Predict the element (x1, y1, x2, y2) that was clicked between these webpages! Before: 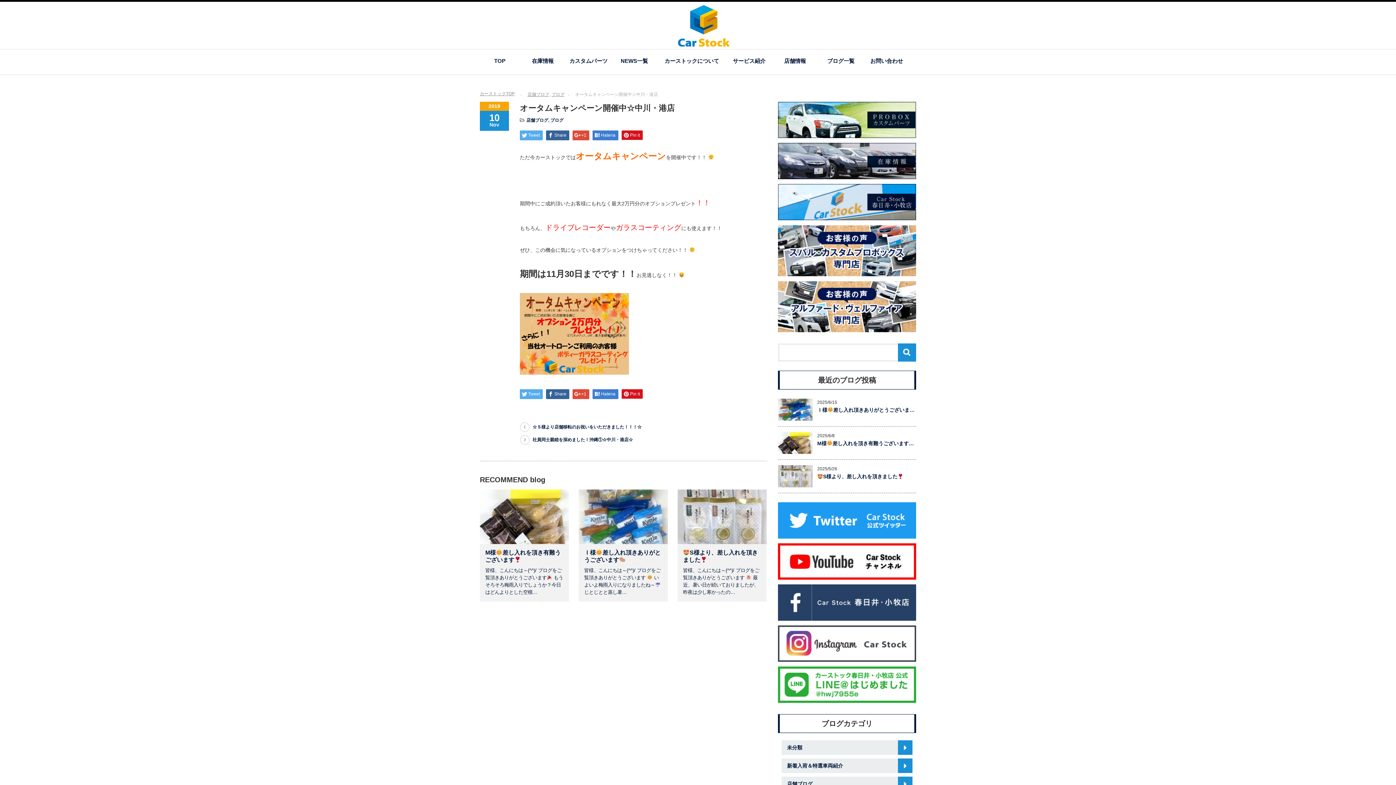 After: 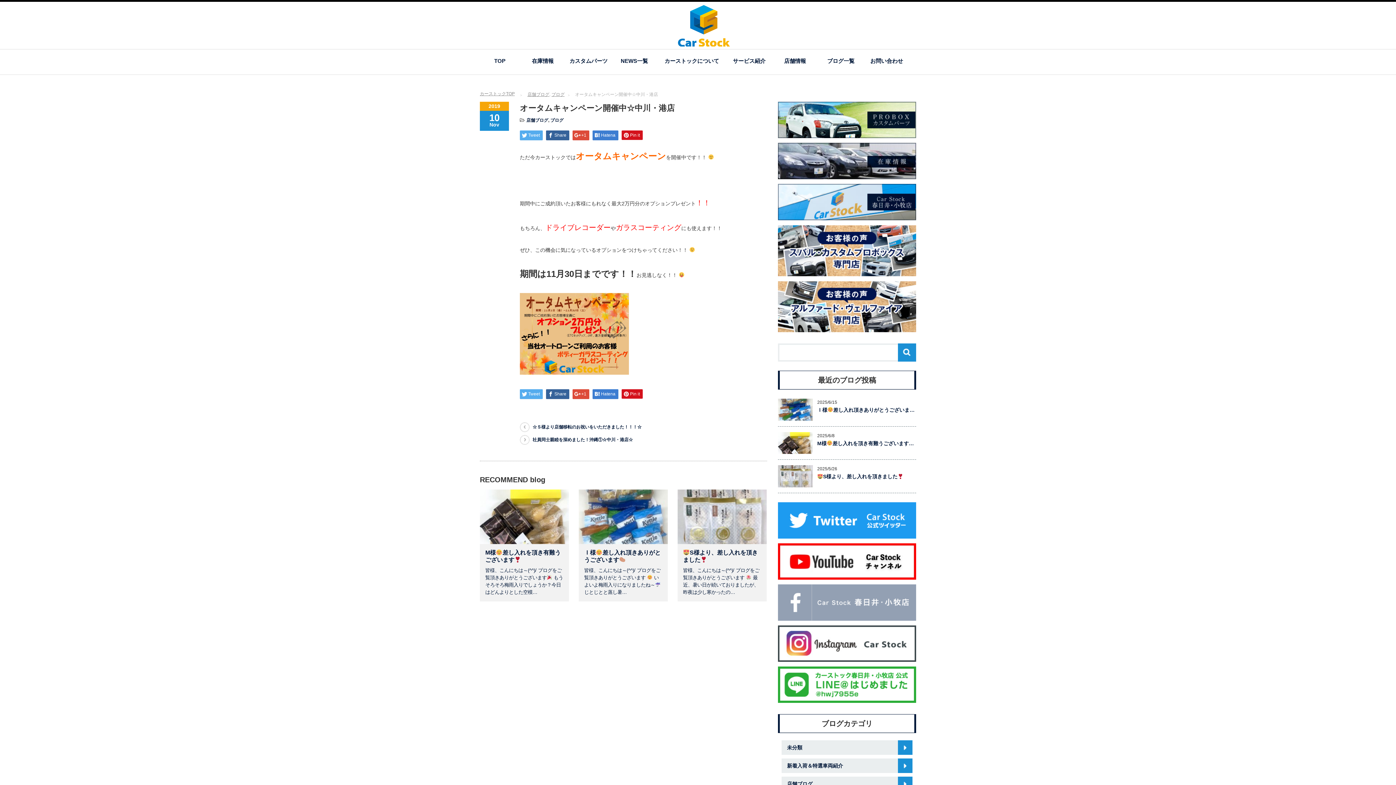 Action: bbox: (778, 617, 916, 622)